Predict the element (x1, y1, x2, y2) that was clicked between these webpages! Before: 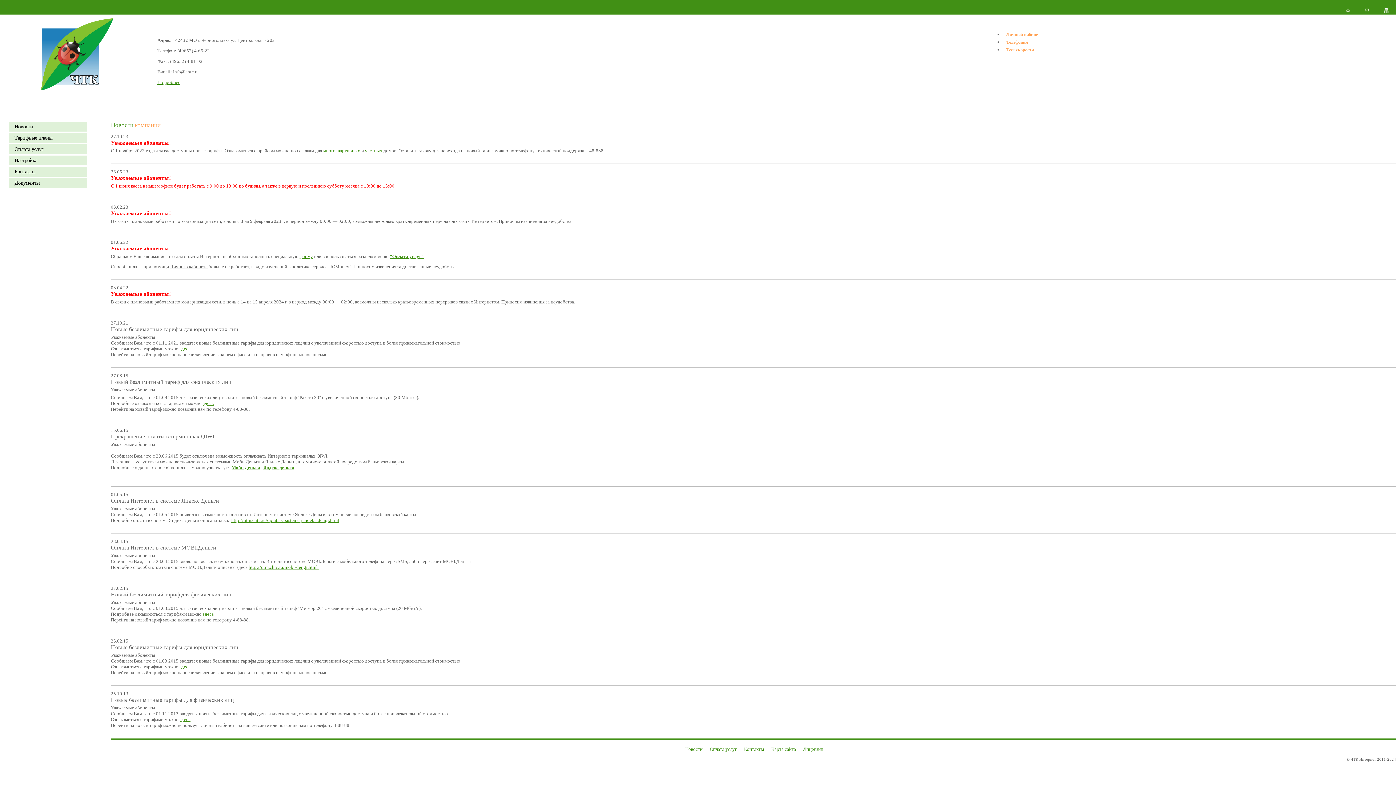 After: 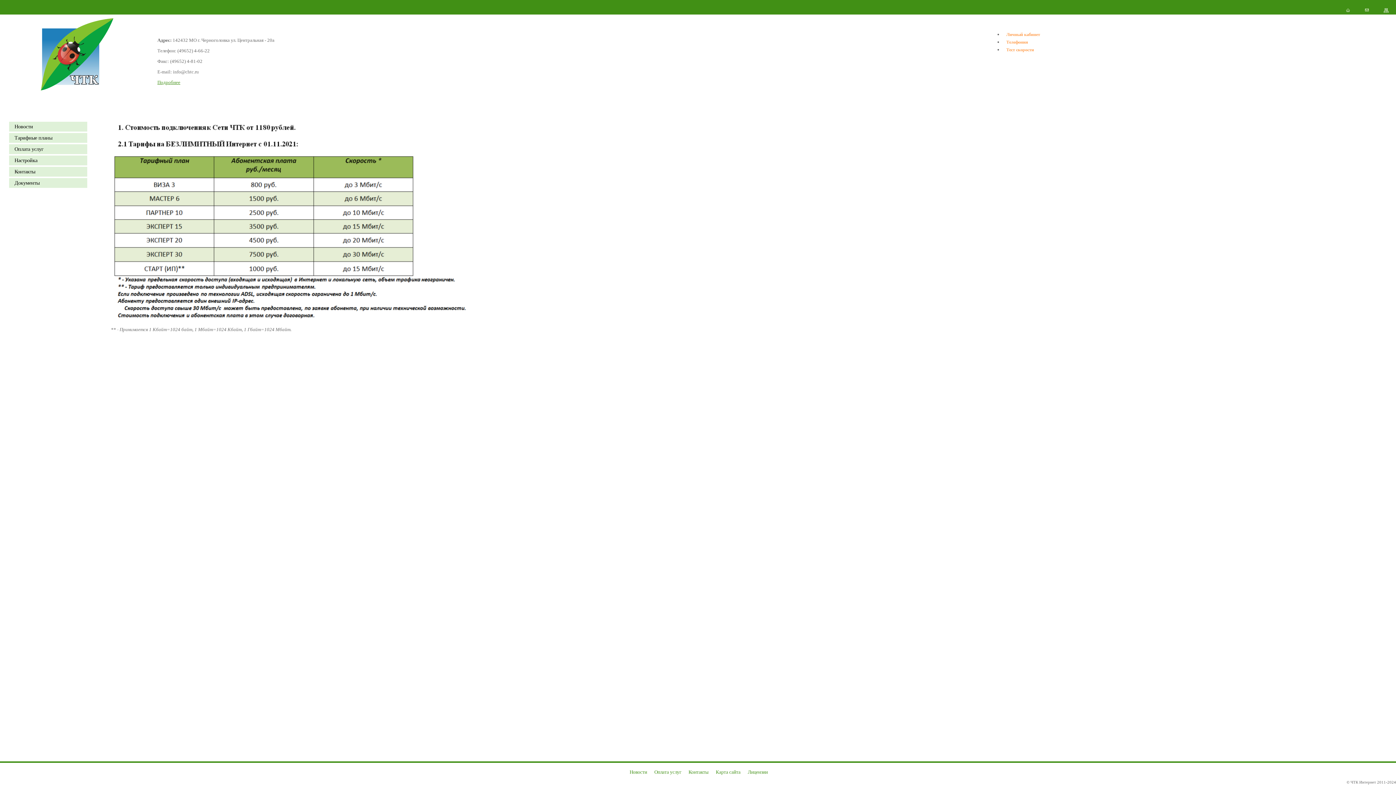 Action: bbox: (179, 346, 191, 351) label: здесь 